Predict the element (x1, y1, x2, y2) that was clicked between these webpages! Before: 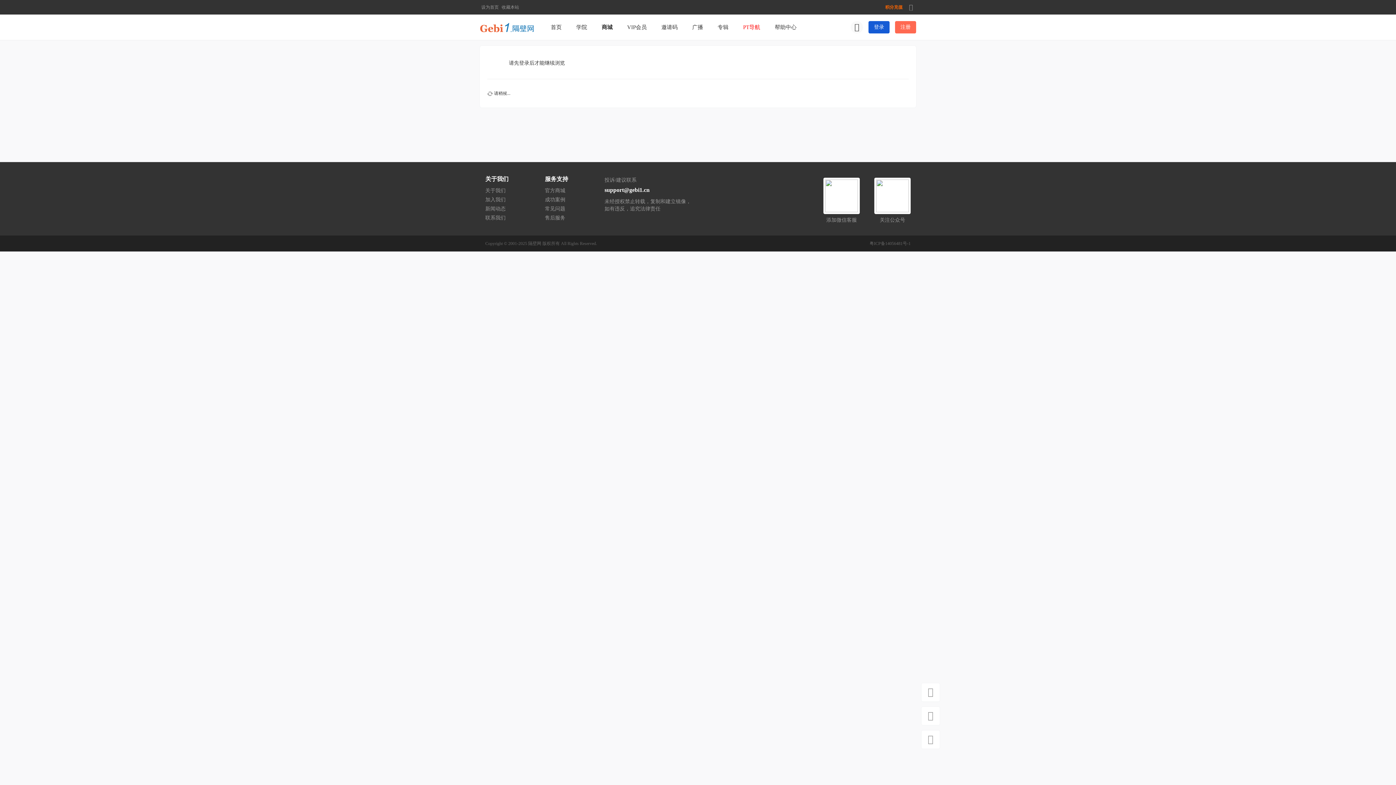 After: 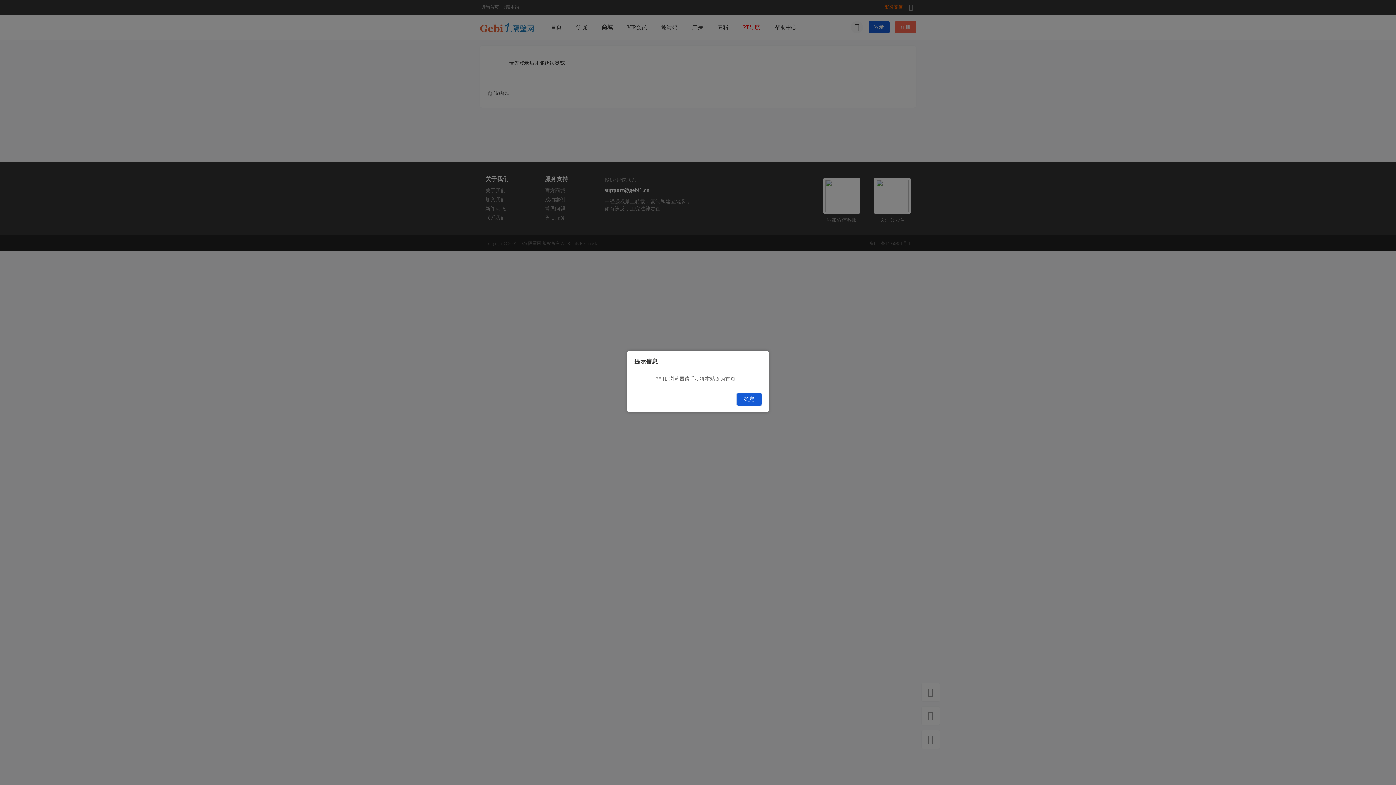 Action: bbox: (480, 0, 500, 10) label: 设为首页